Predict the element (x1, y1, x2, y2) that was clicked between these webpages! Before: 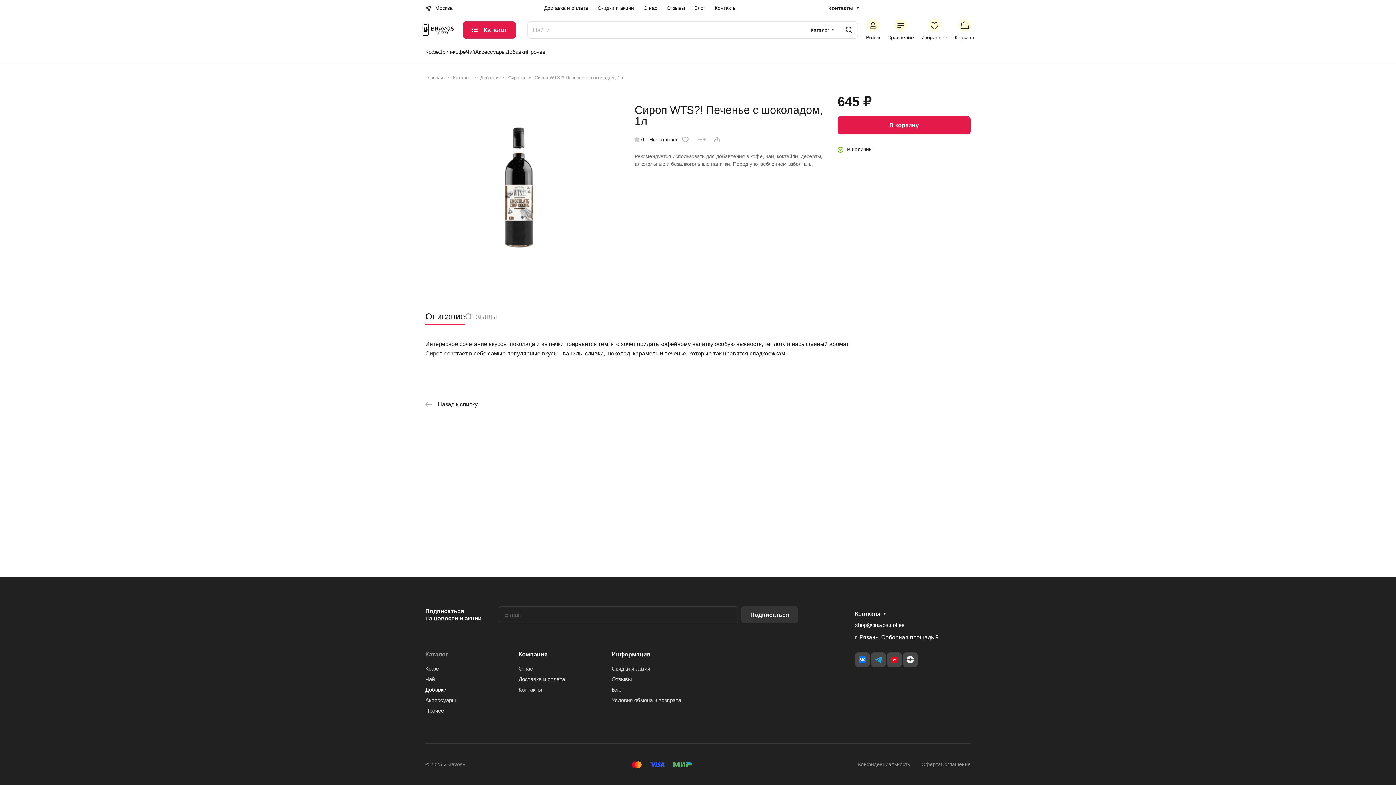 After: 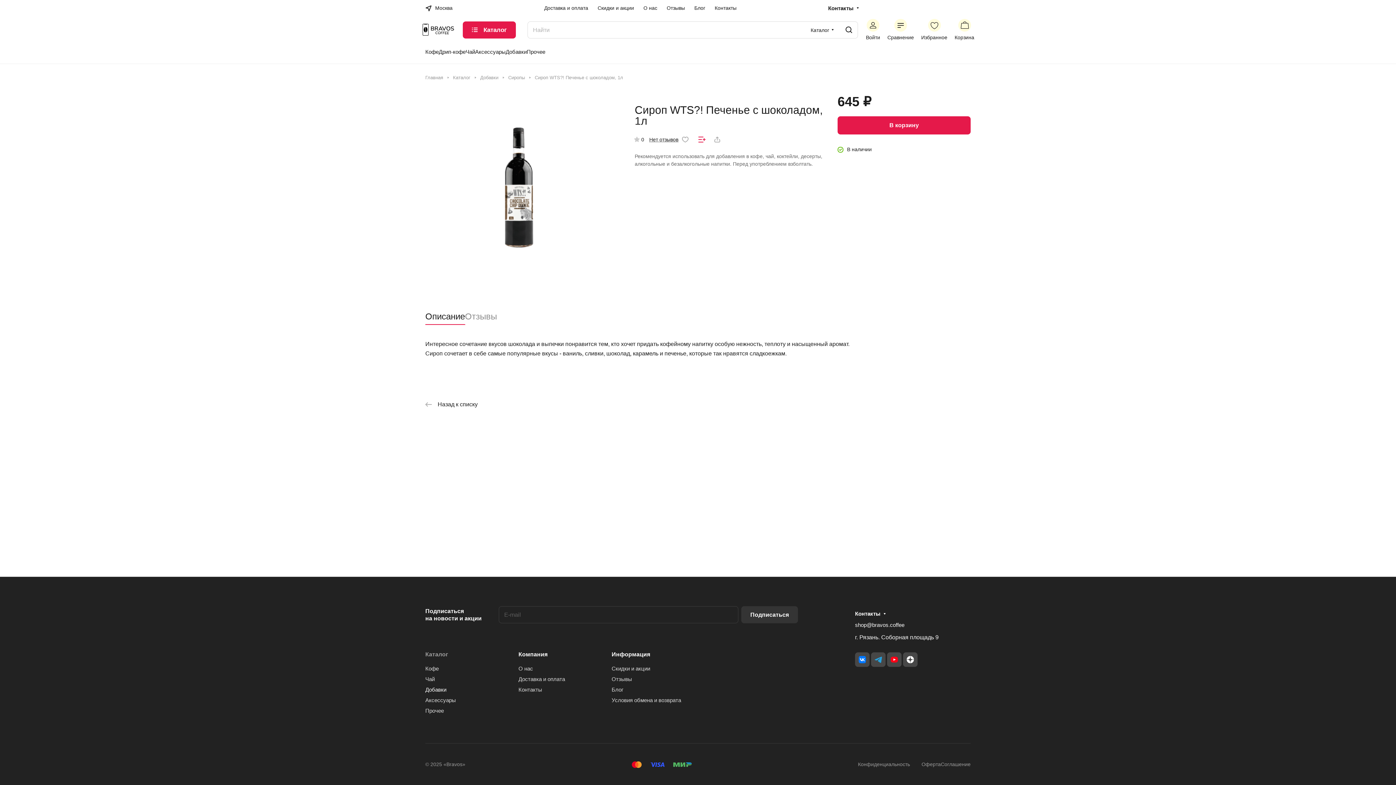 Action: bbox: (694, 132, 709, 147)